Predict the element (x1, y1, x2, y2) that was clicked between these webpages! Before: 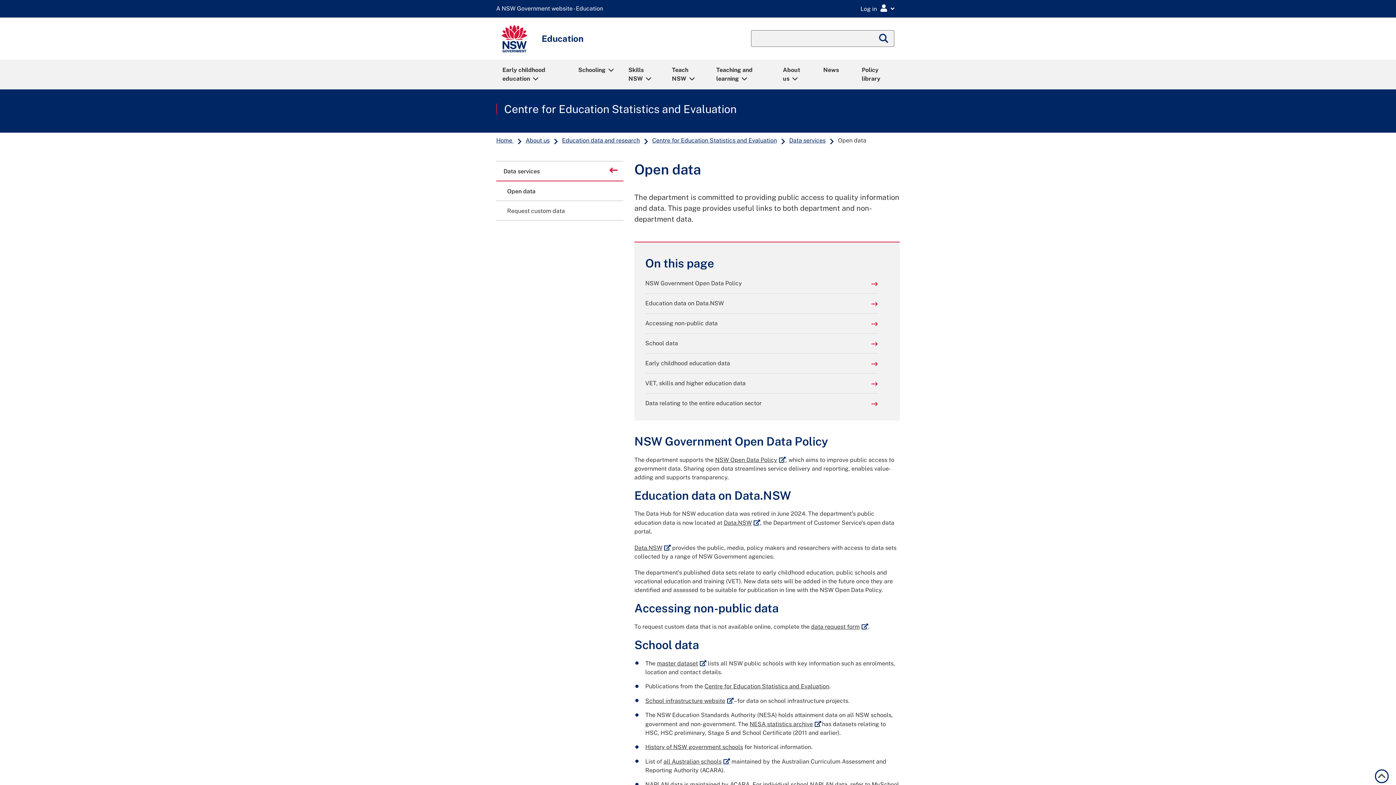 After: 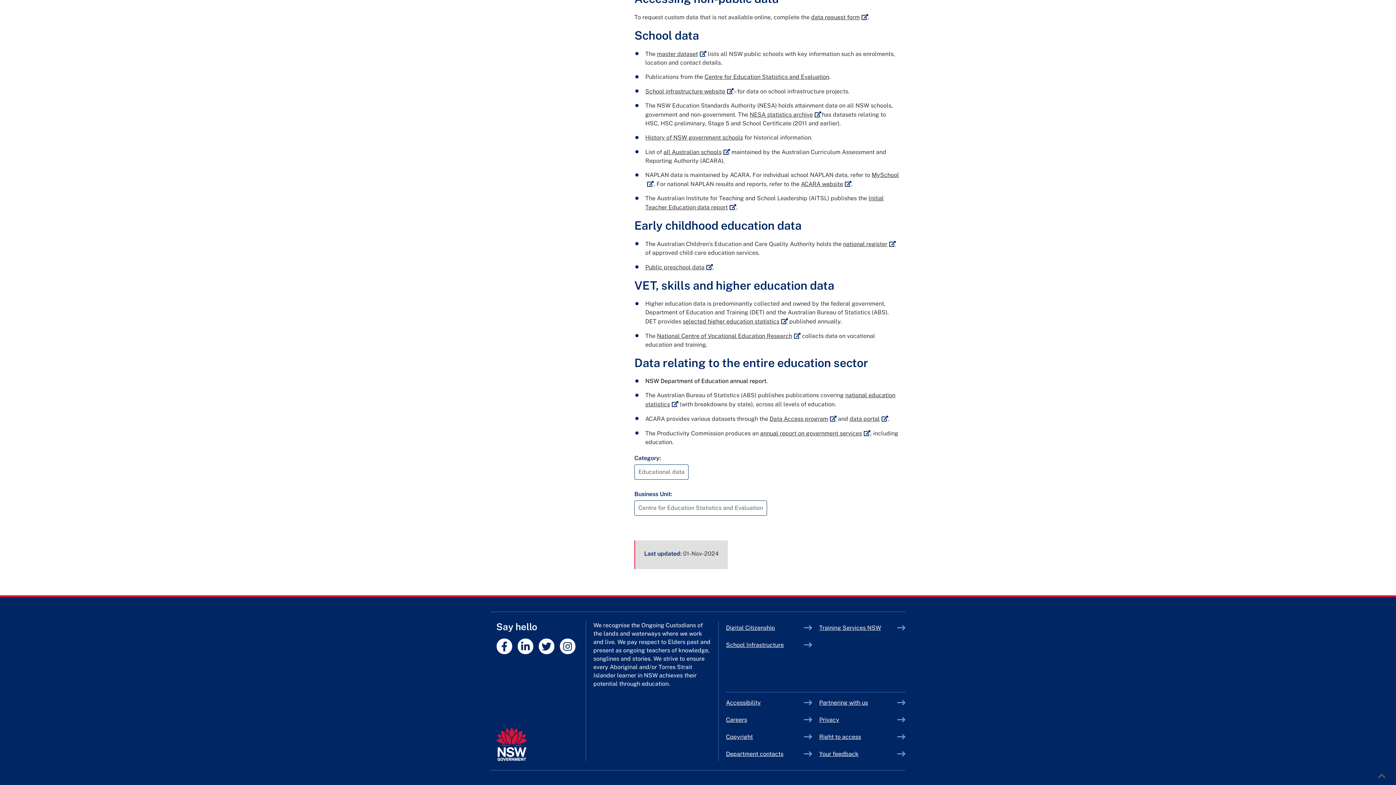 Action: label: VET, skills and higher education data bbox: (645, 379, 878, 388)